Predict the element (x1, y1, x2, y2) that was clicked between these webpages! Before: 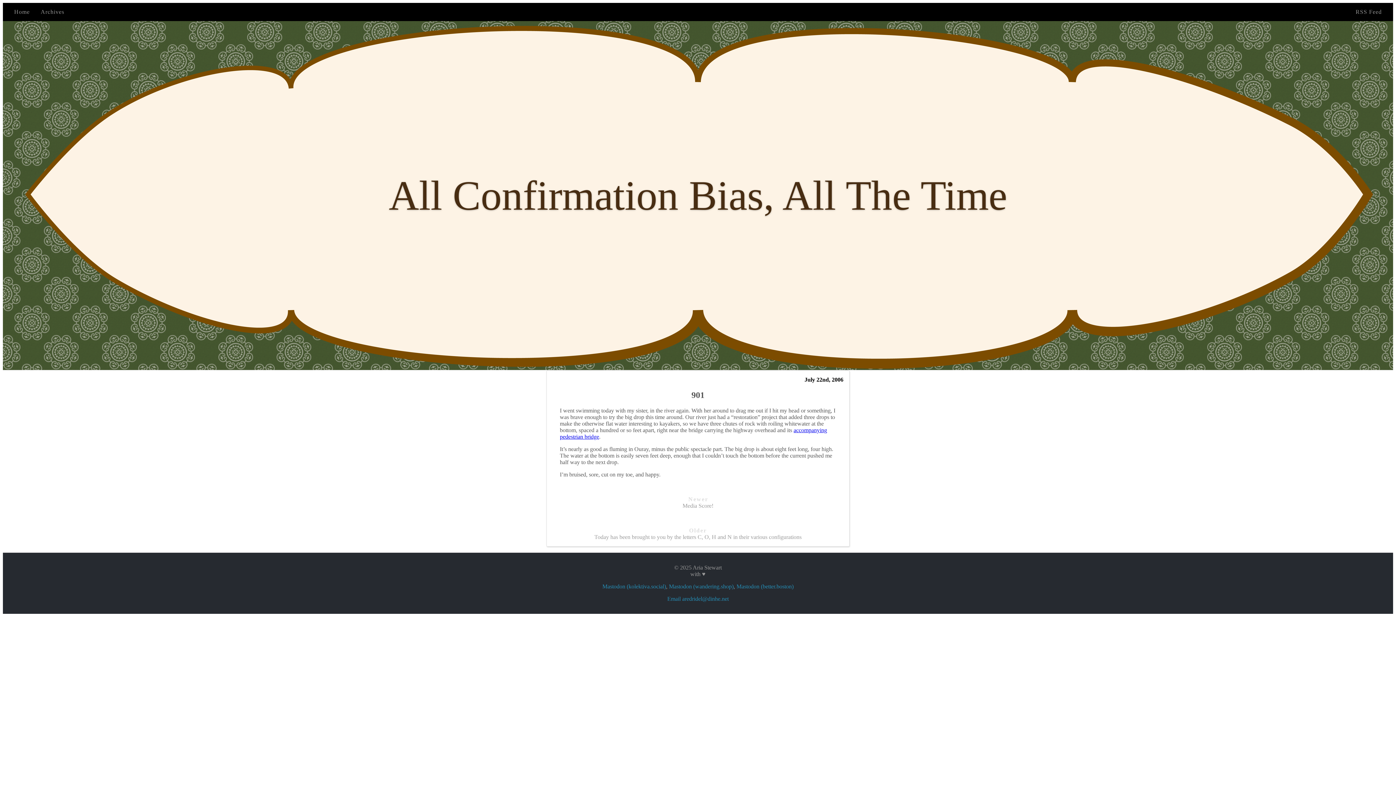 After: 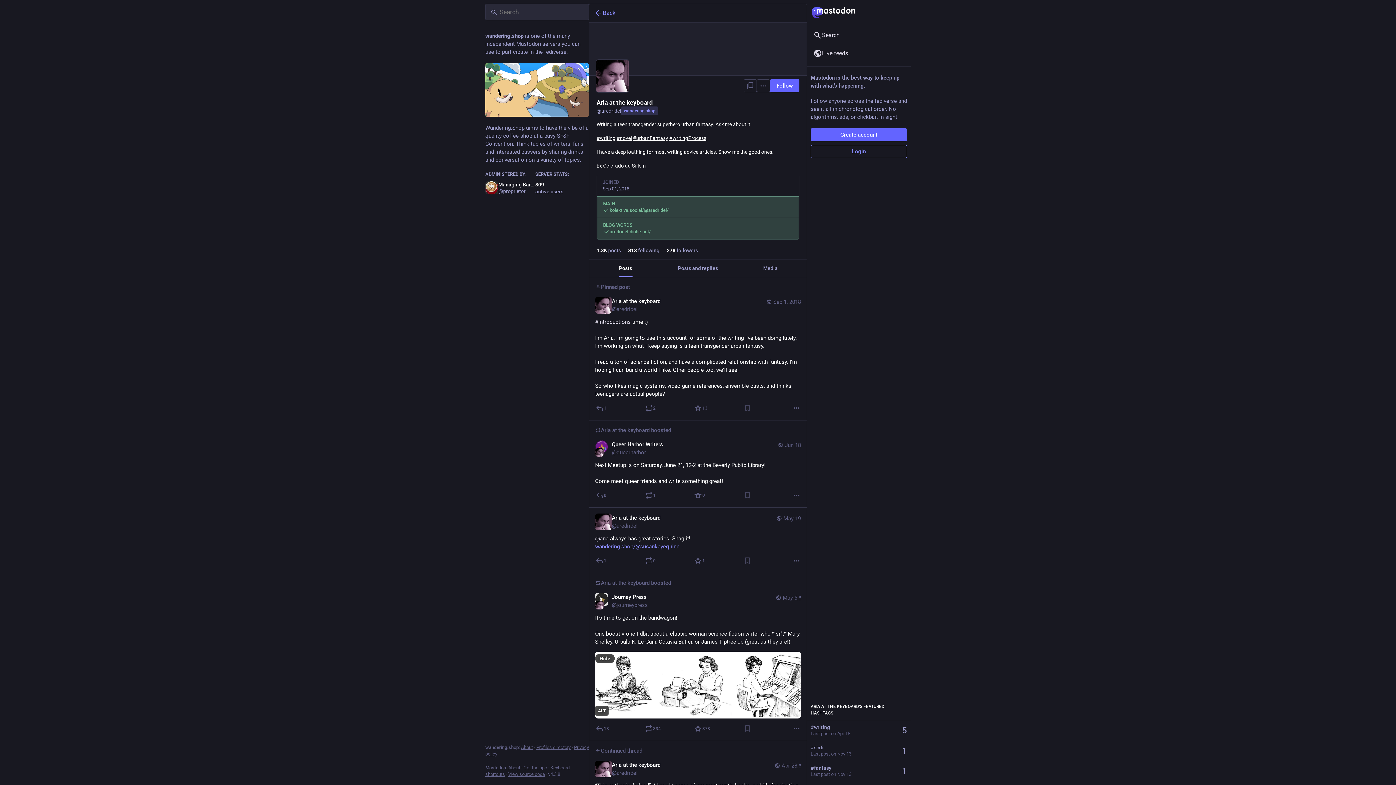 Action: label: Mastodon (wandering.shop) bbox: (669, 583, 733, 589)